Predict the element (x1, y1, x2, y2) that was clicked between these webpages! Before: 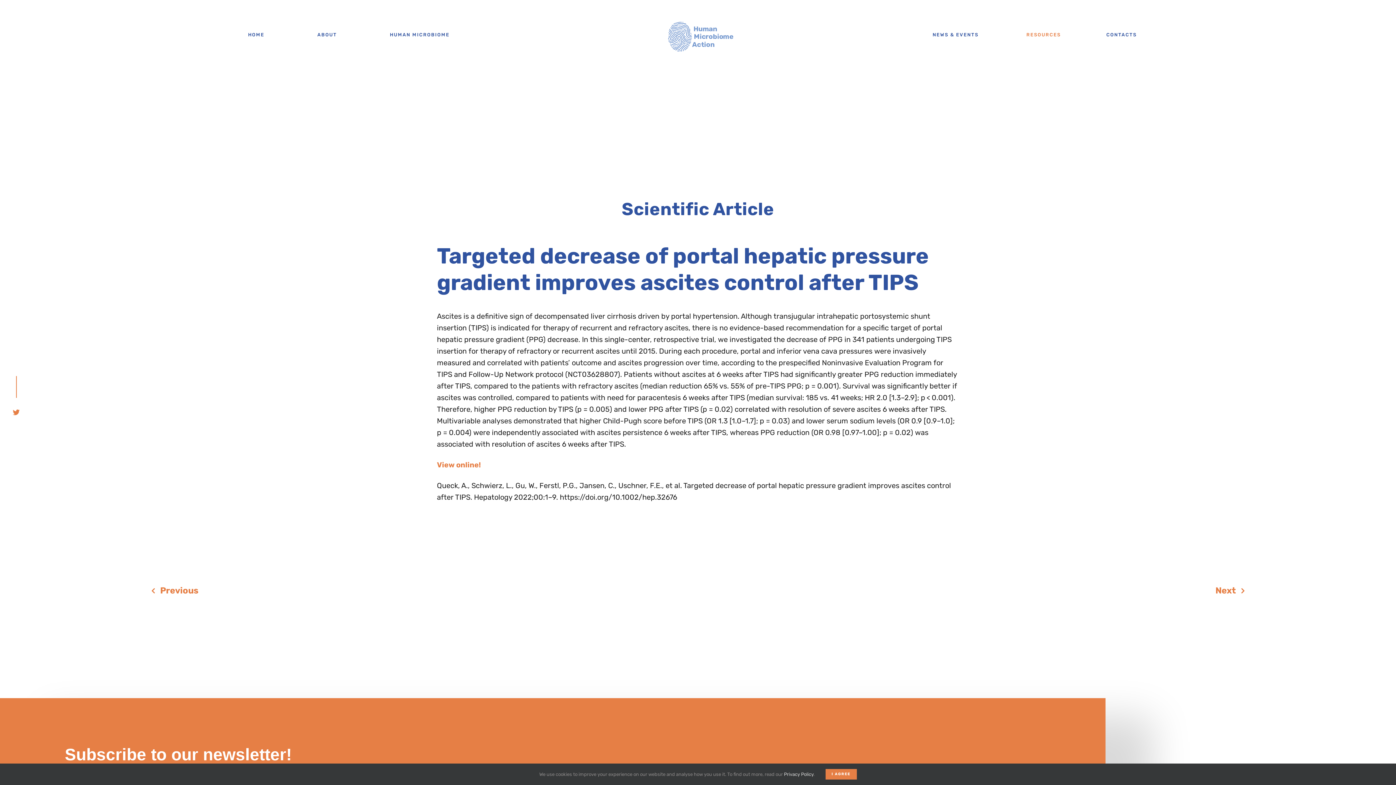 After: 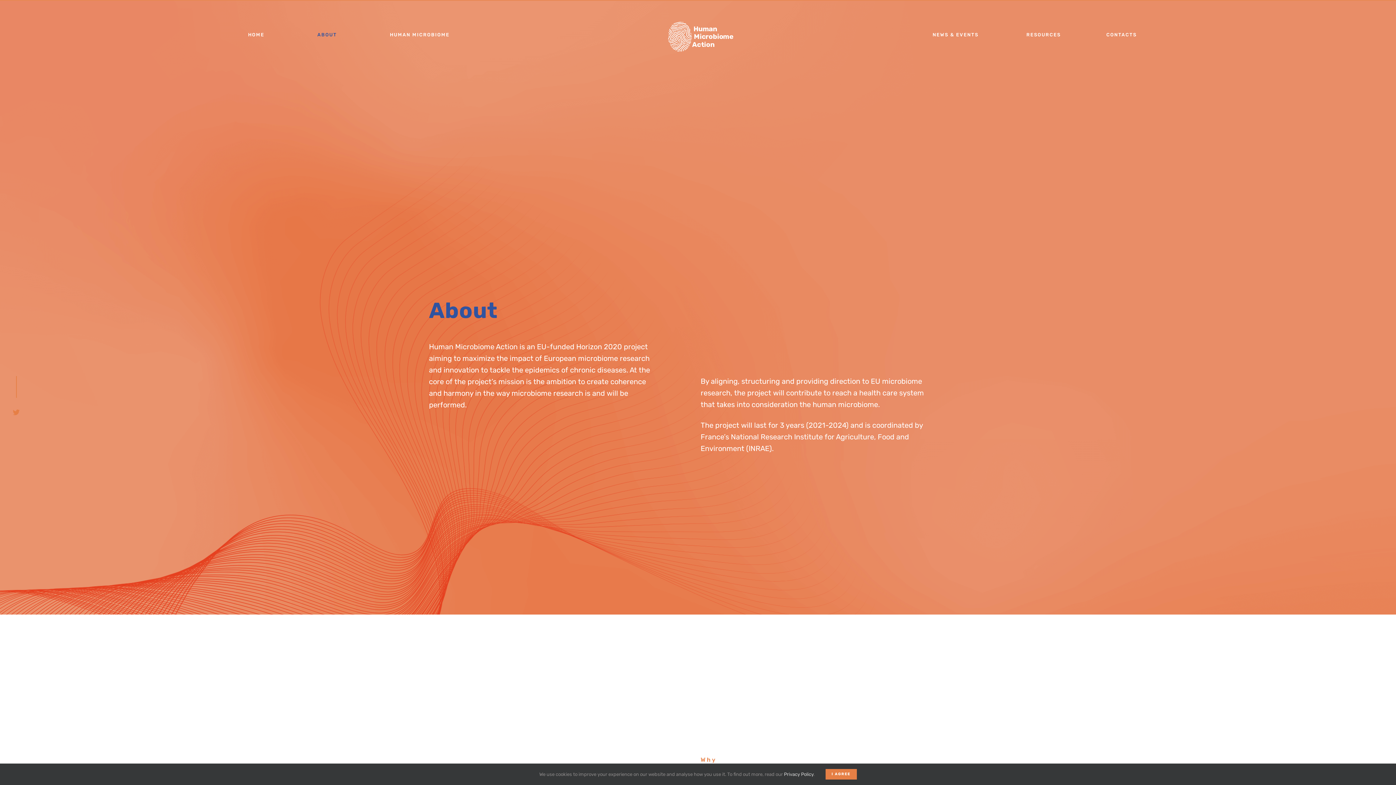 Action: bbox: (317, 31, 337, 38) label: ABOUT